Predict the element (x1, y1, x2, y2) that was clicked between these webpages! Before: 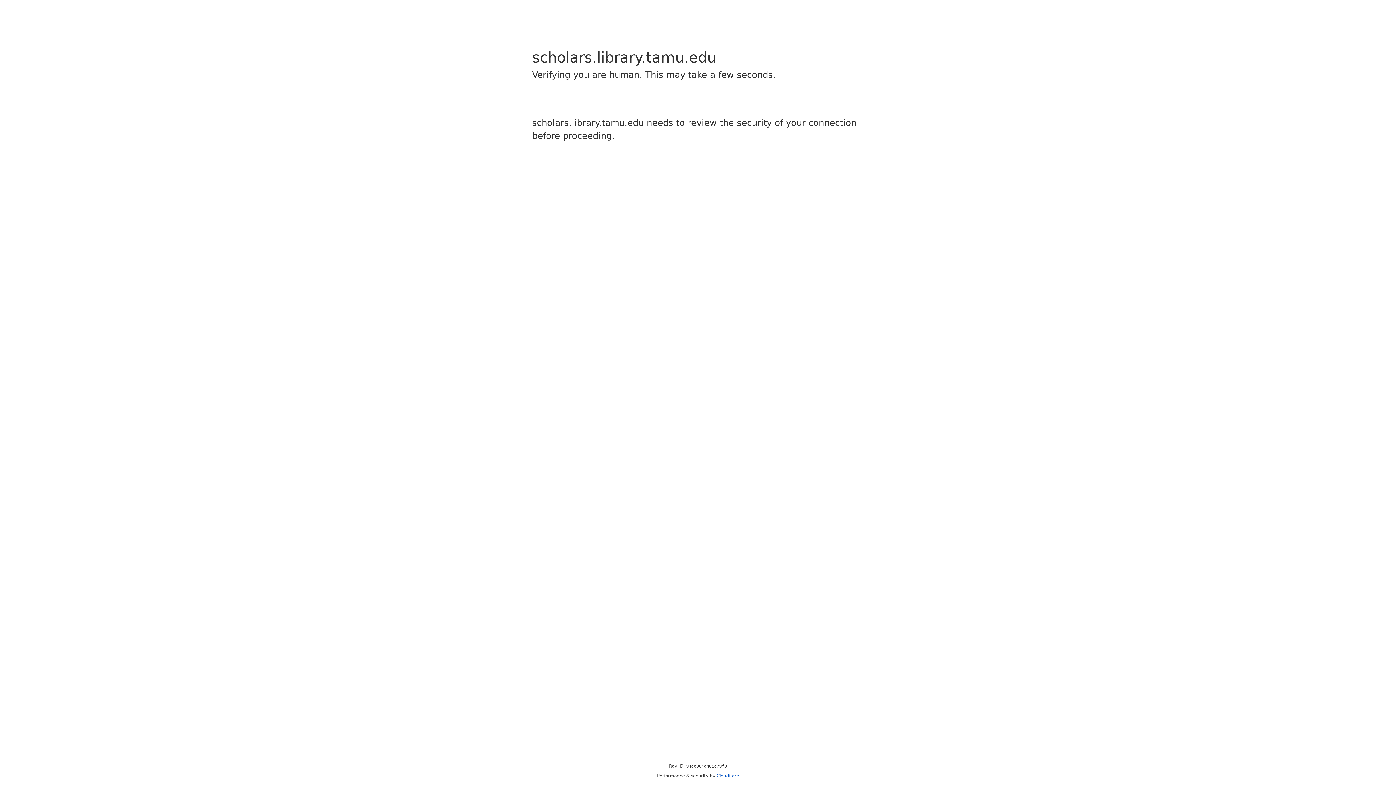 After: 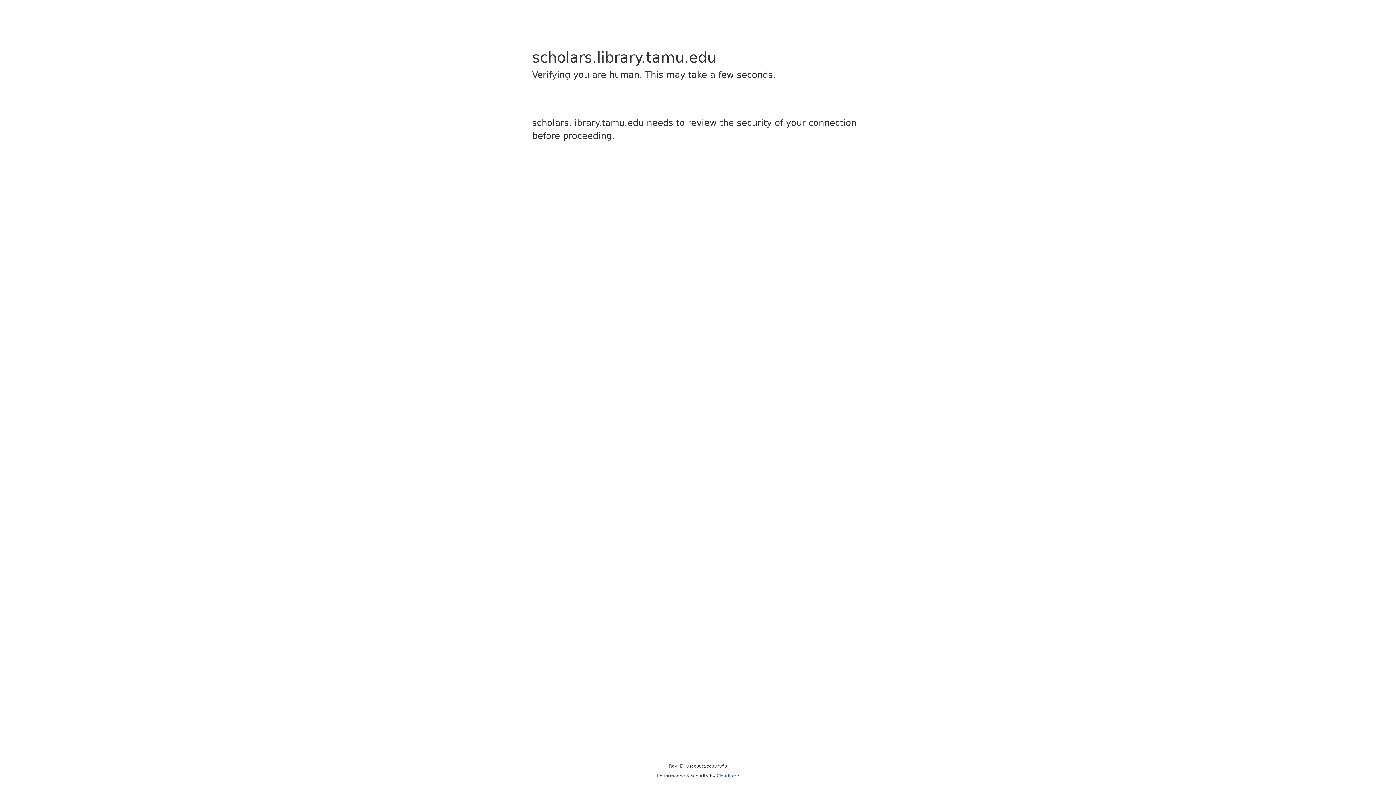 Action: bbox: (716, 773, 739, 778) label: Cloudflare